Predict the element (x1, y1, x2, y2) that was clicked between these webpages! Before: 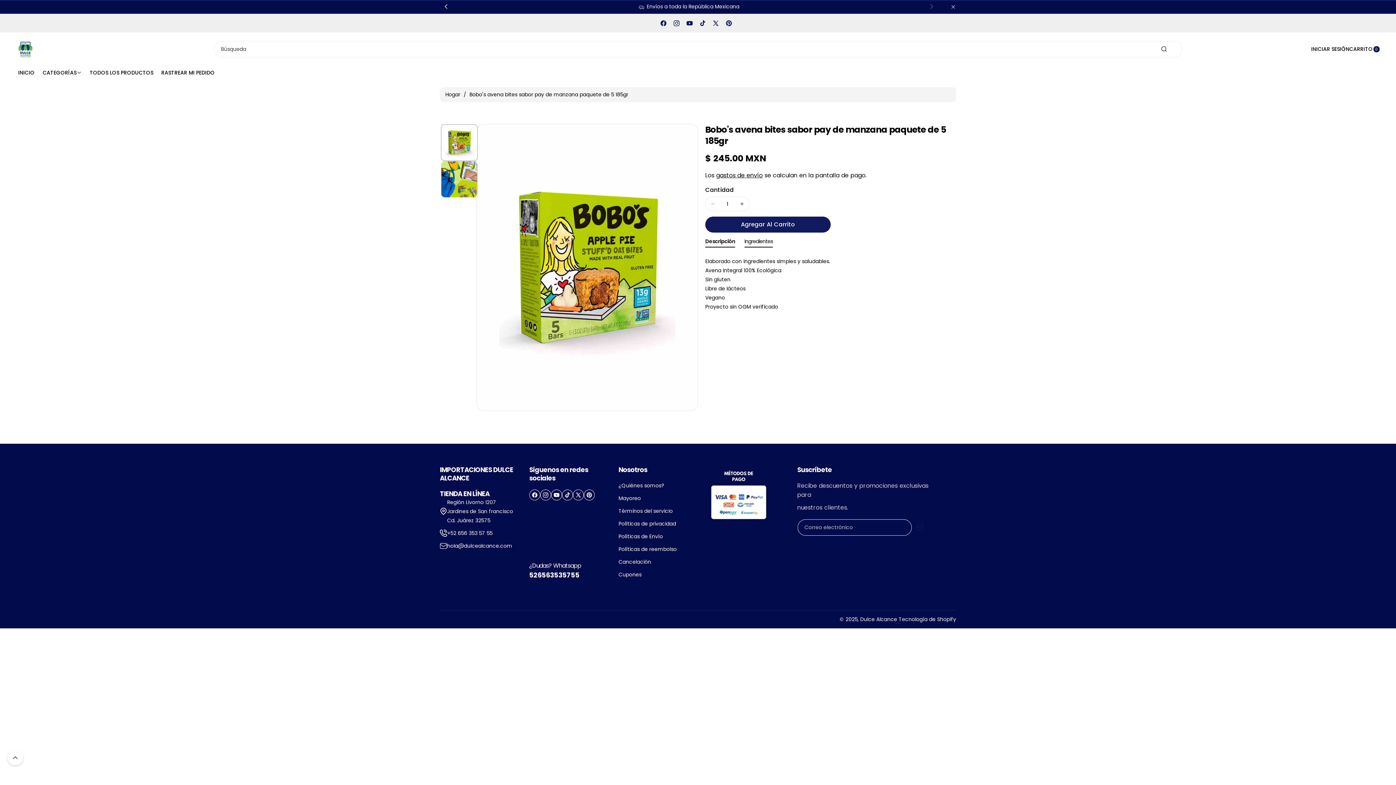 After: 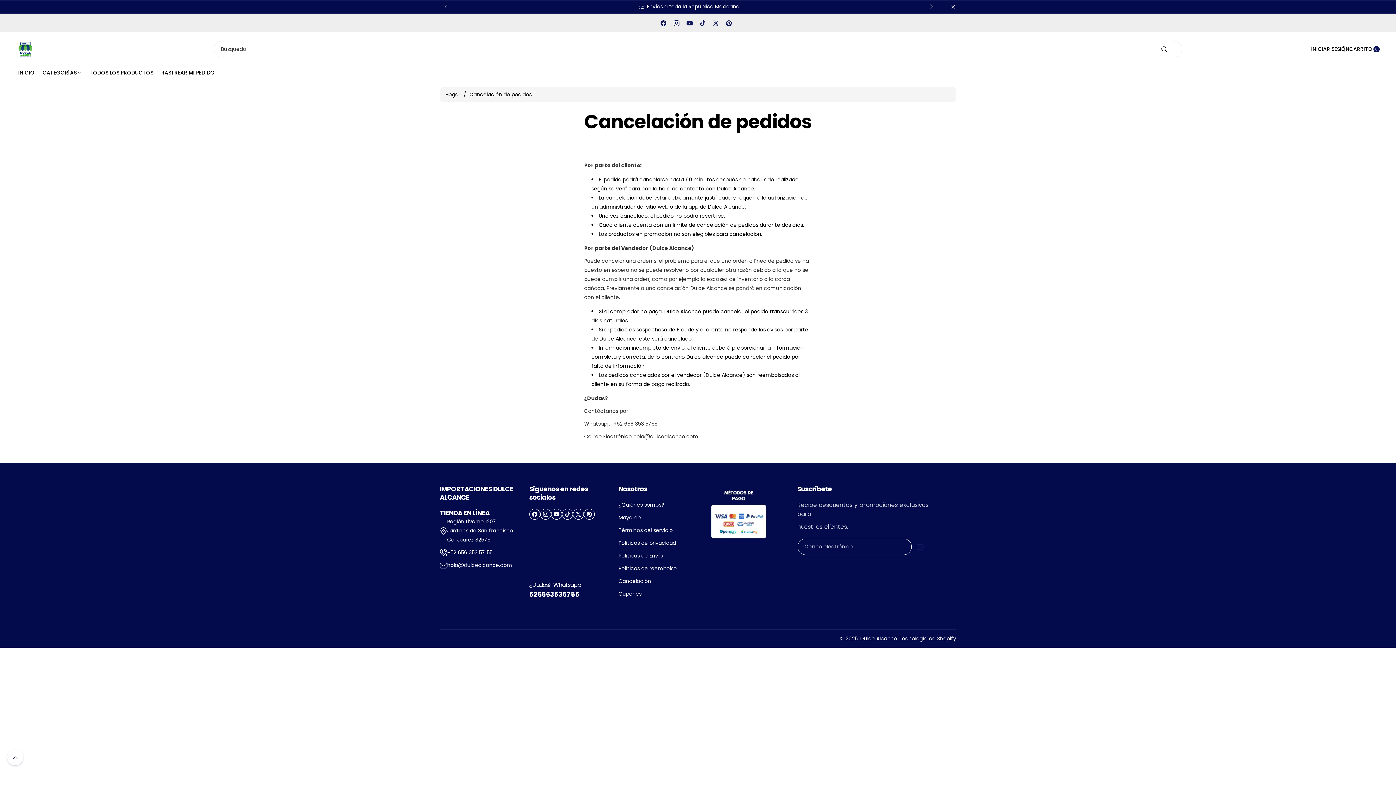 Action: label: Cancelación bbox: (618, 555, 651, 568)